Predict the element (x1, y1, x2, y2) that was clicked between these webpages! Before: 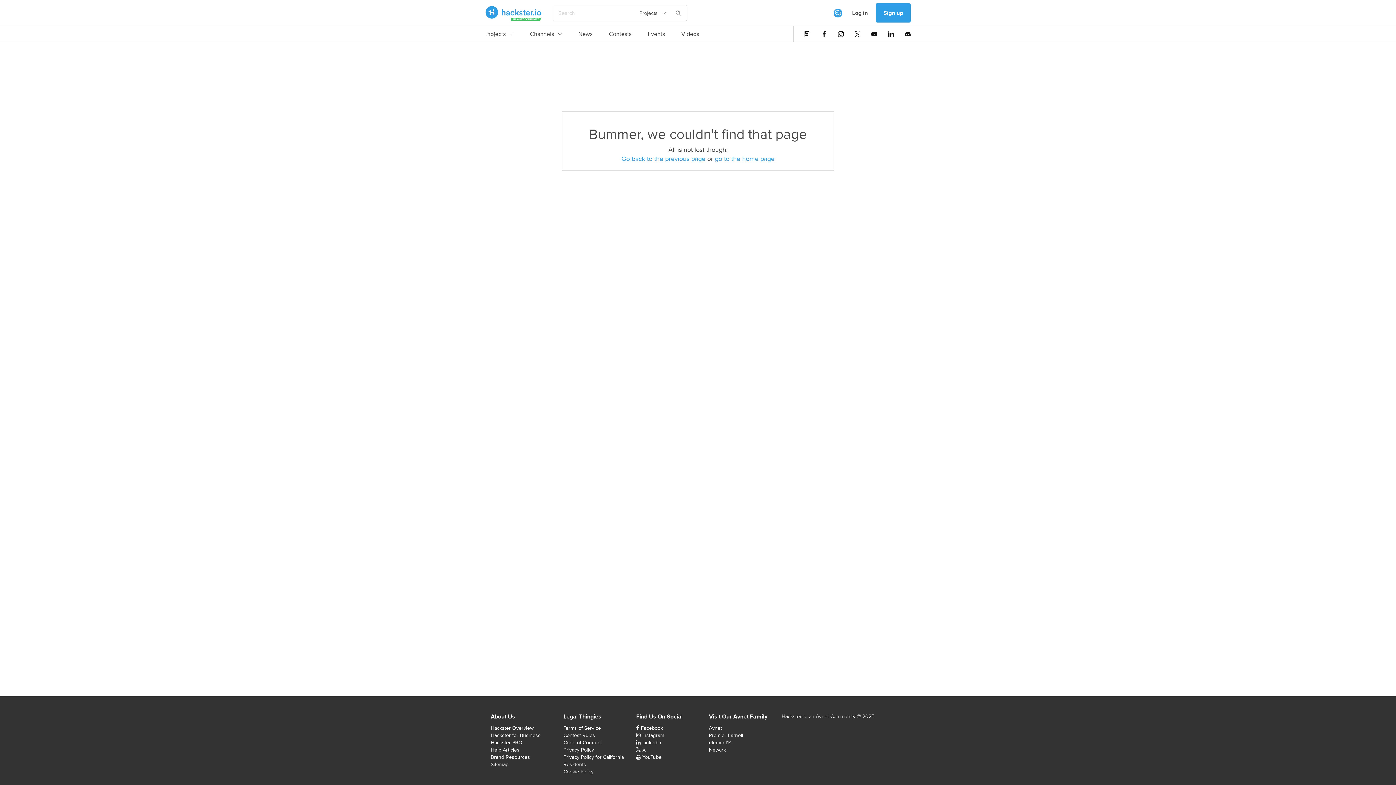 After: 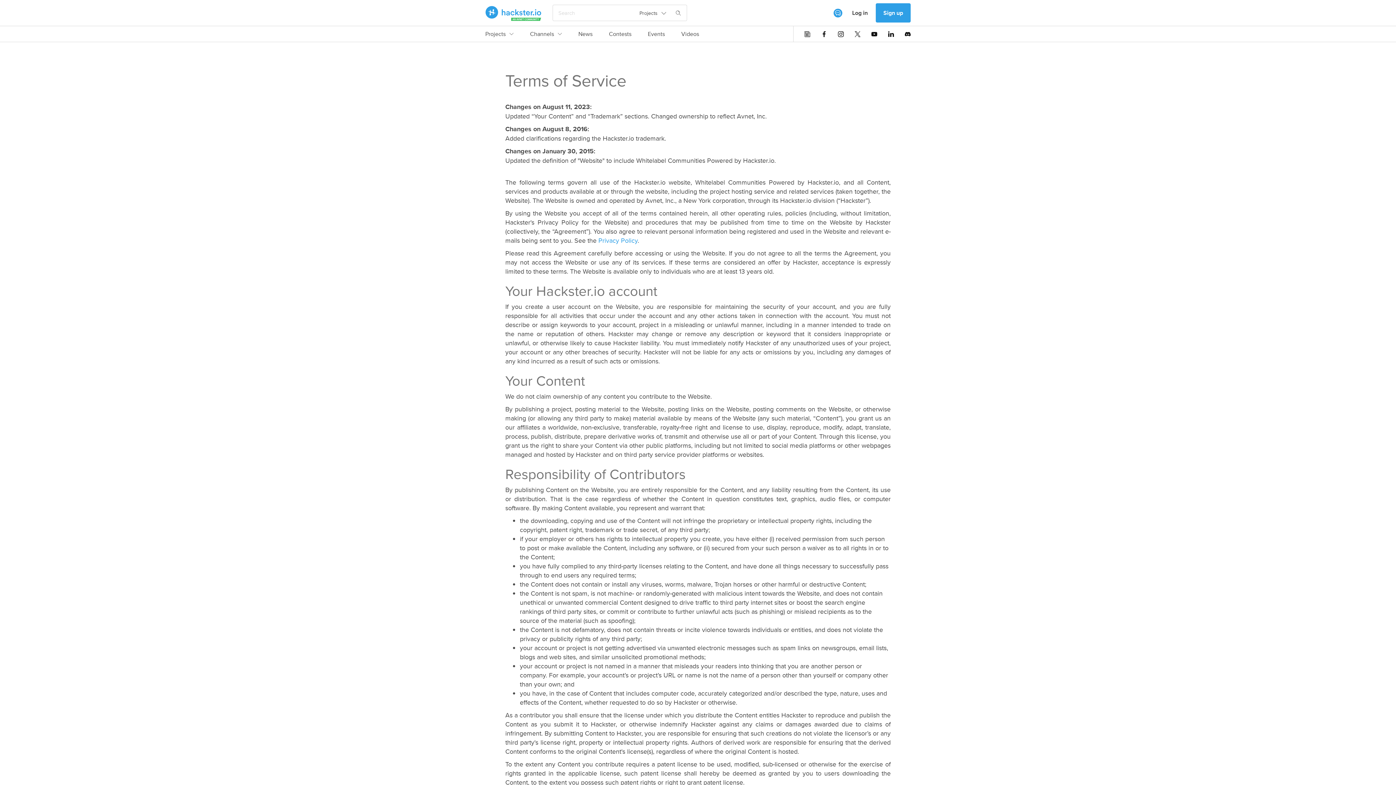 Action: label: Terms of Service bbox: (563, 724, 601, 732)